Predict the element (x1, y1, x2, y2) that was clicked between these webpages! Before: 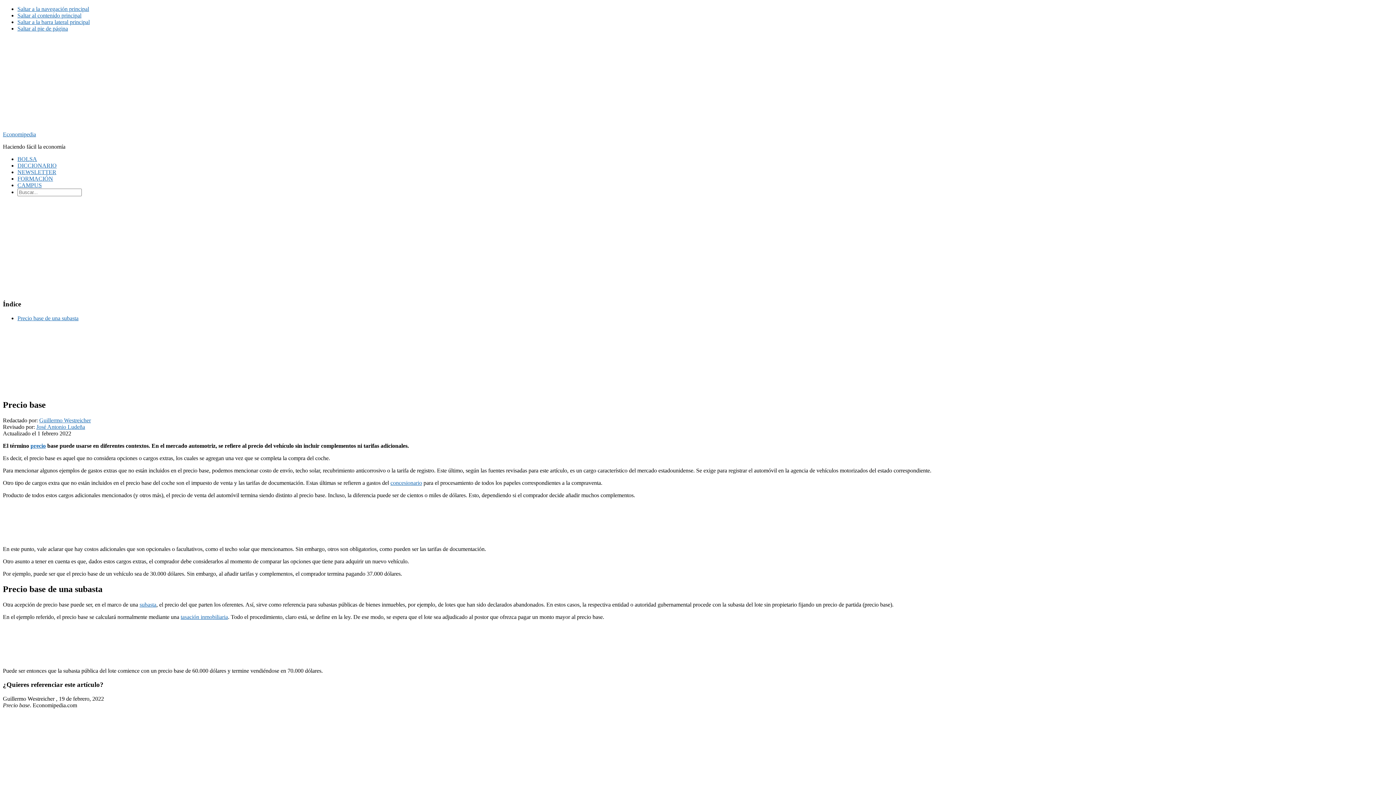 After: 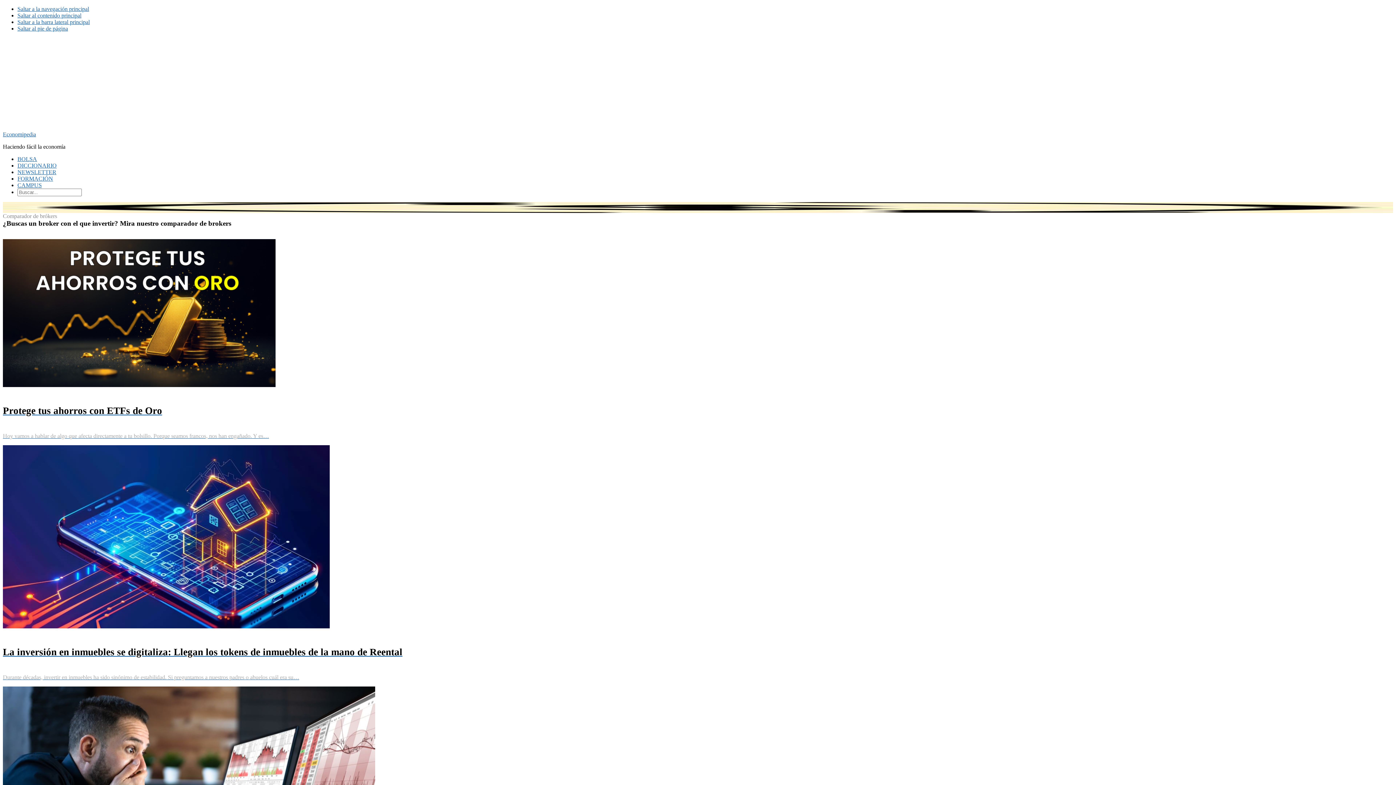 Action: bbox: (2, 131, 36, 137) label: Economipedia